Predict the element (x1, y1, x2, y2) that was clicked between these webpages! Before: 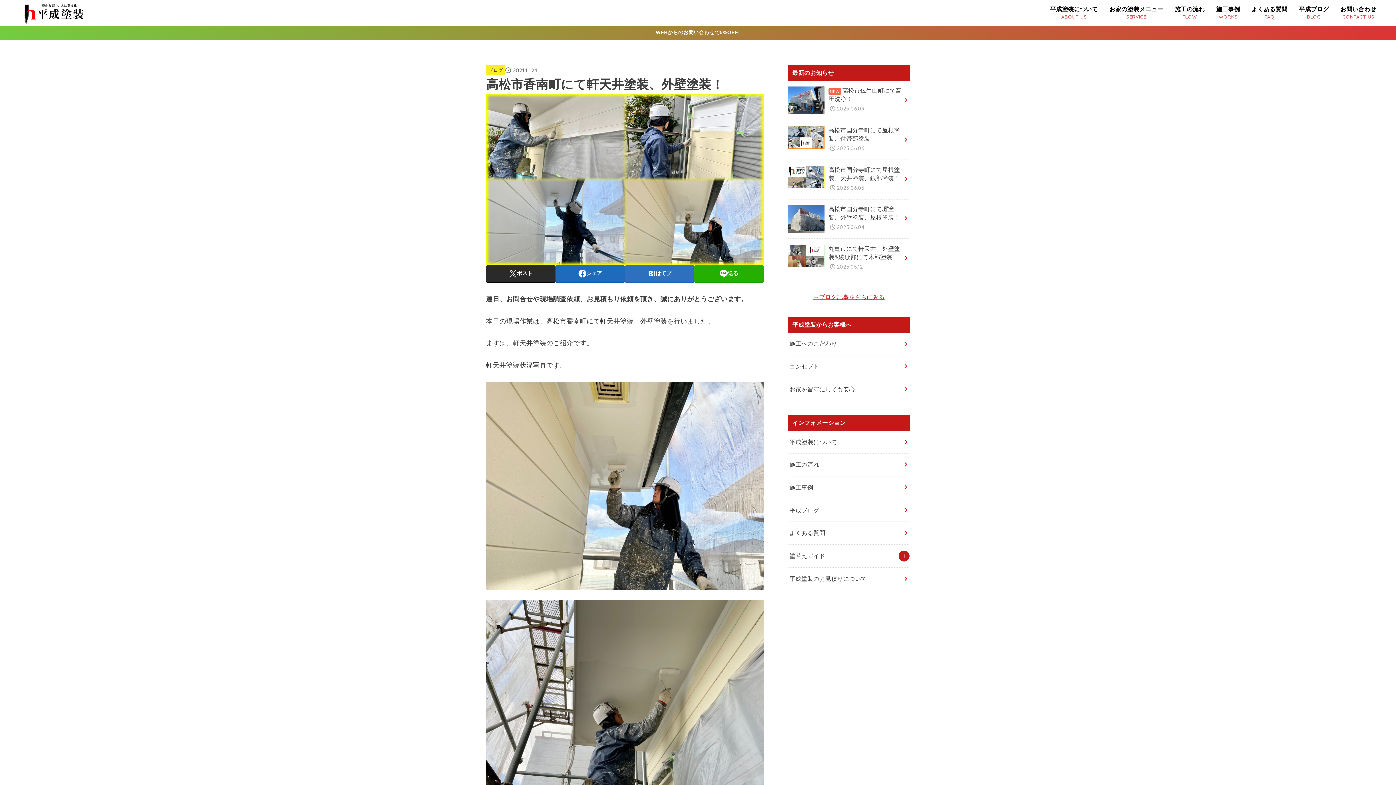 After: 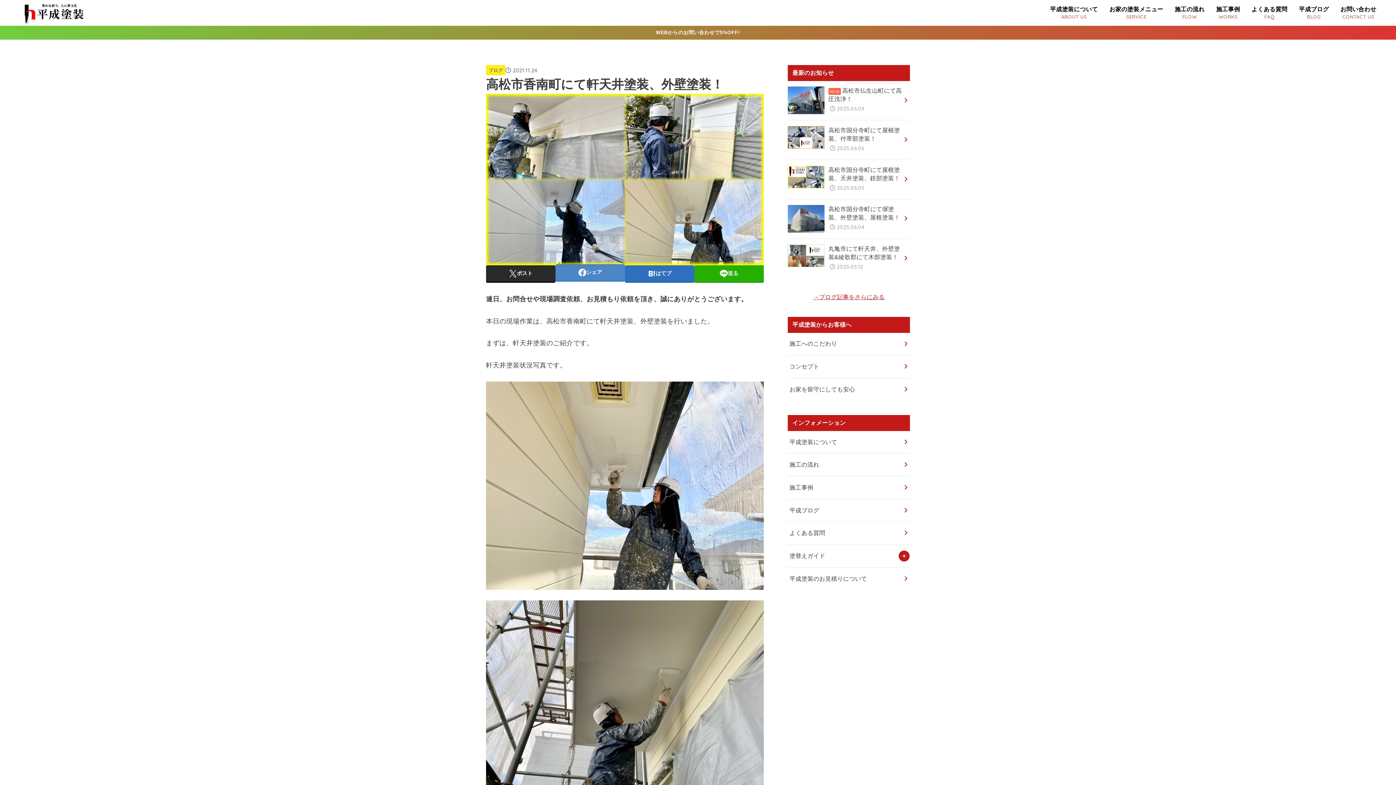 Action: bbox: (555, 265, 625, 281) label: シェア